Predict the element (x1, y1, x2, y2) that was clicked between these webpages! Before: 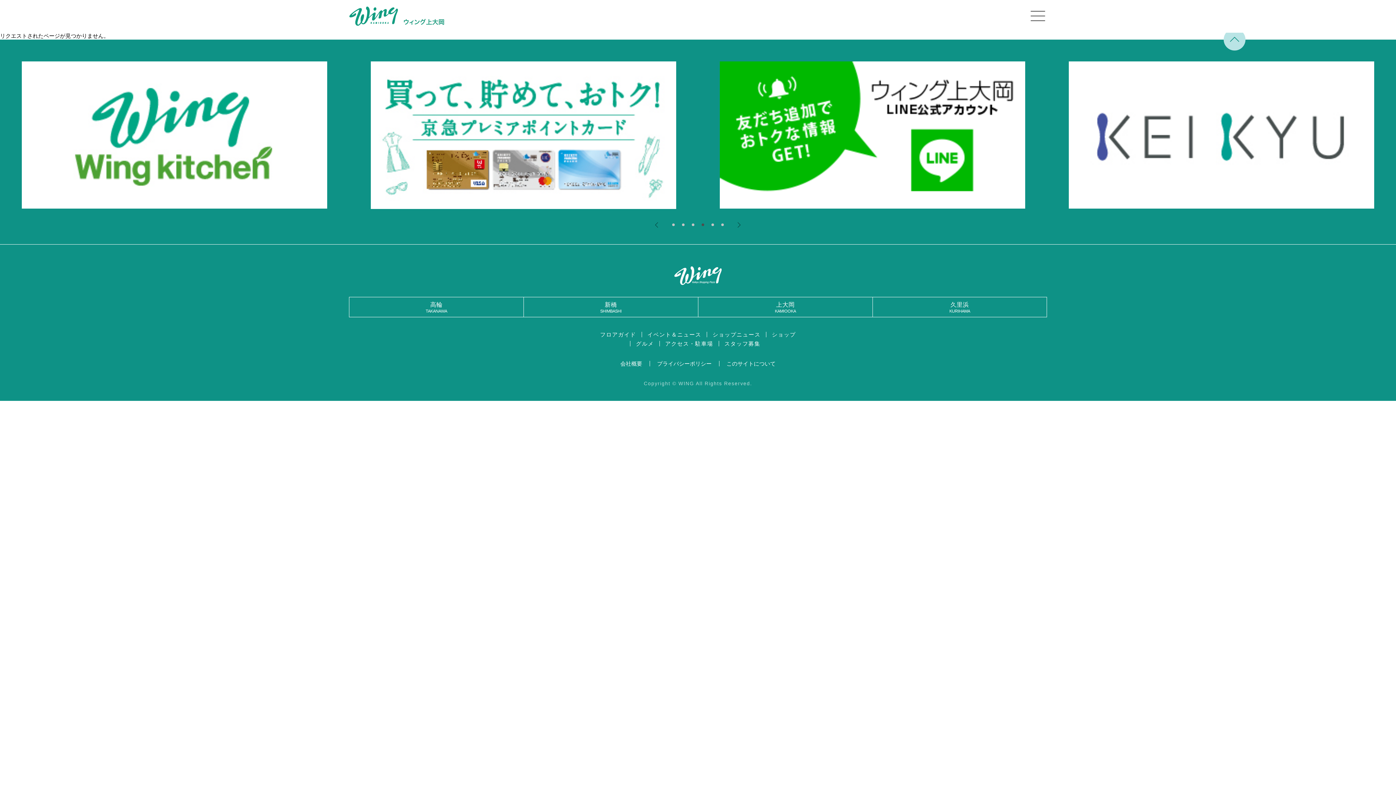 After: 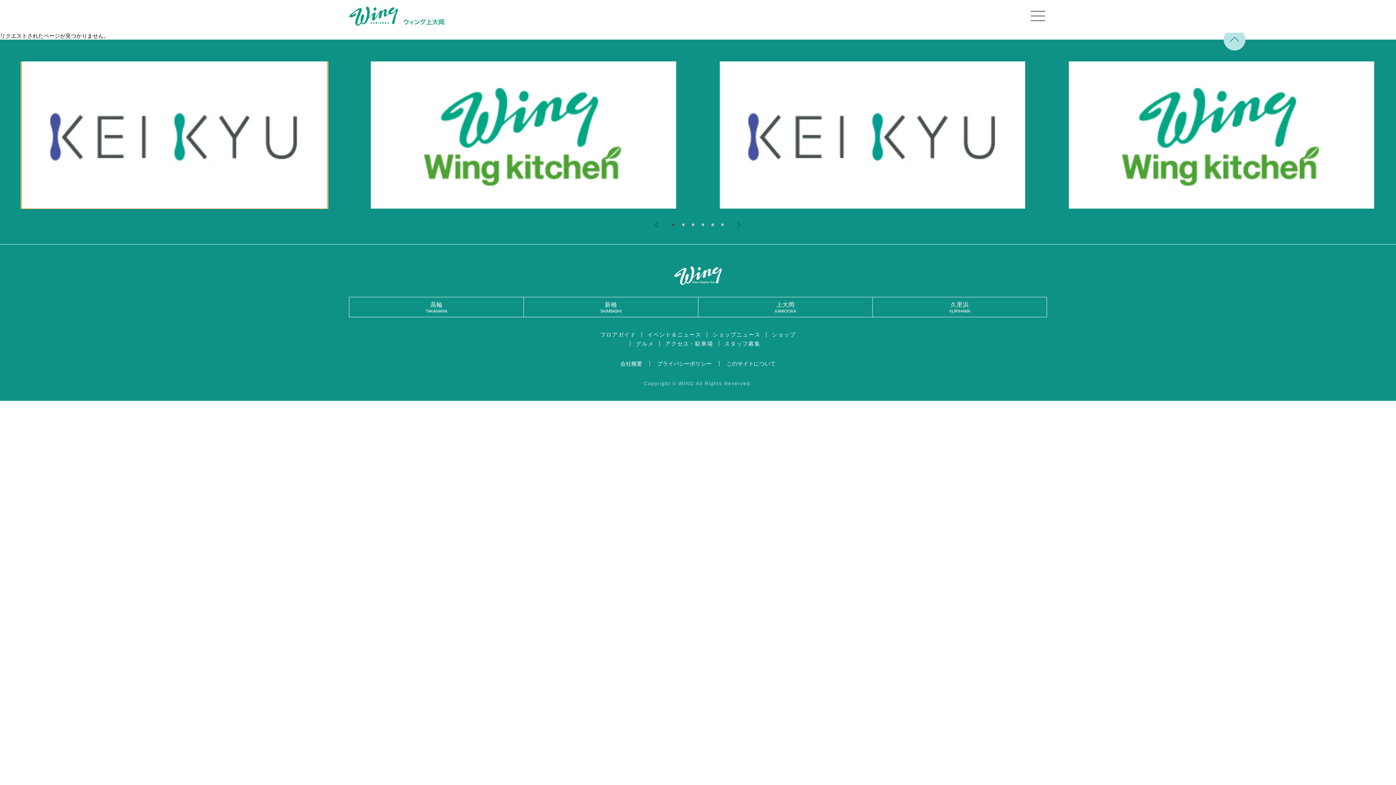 Action: bbox: (21, 61, 327, 208)